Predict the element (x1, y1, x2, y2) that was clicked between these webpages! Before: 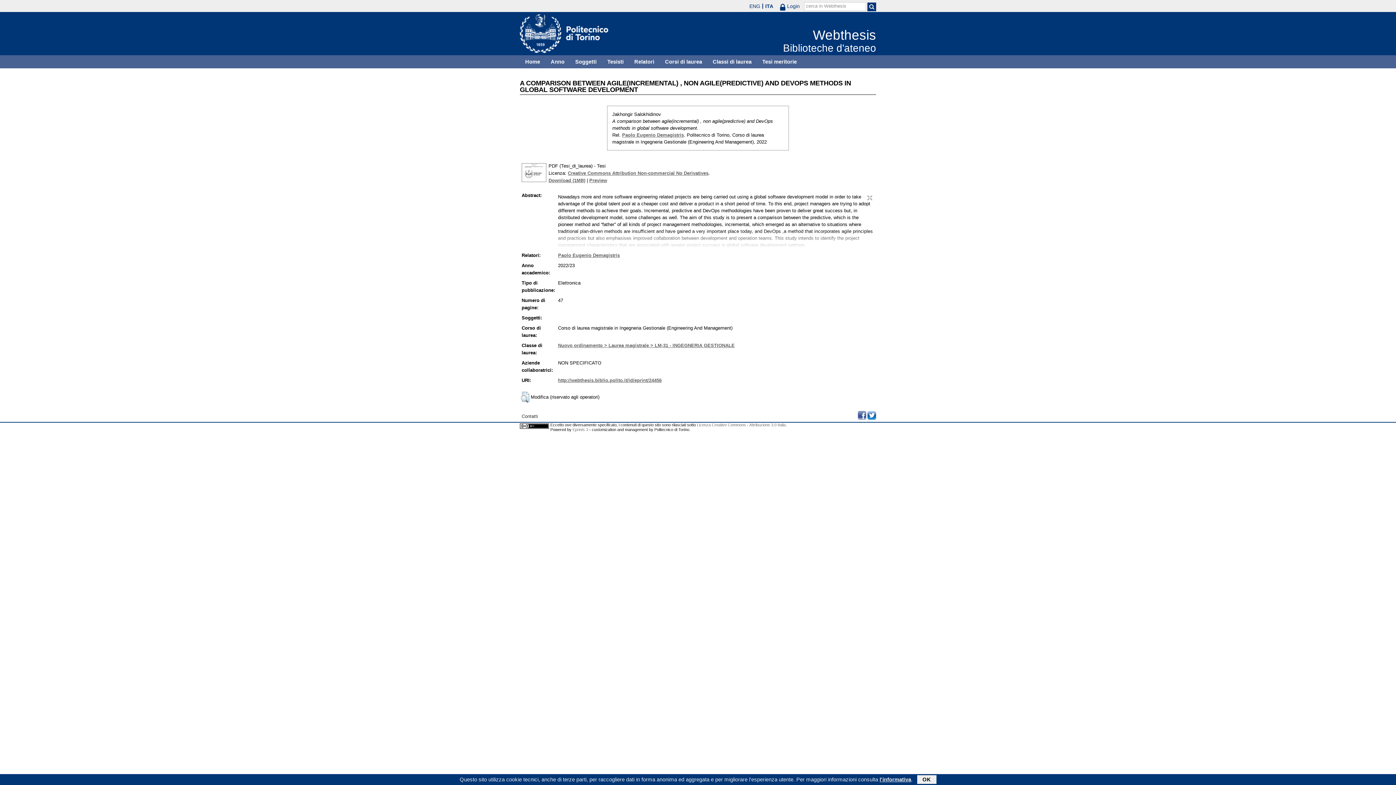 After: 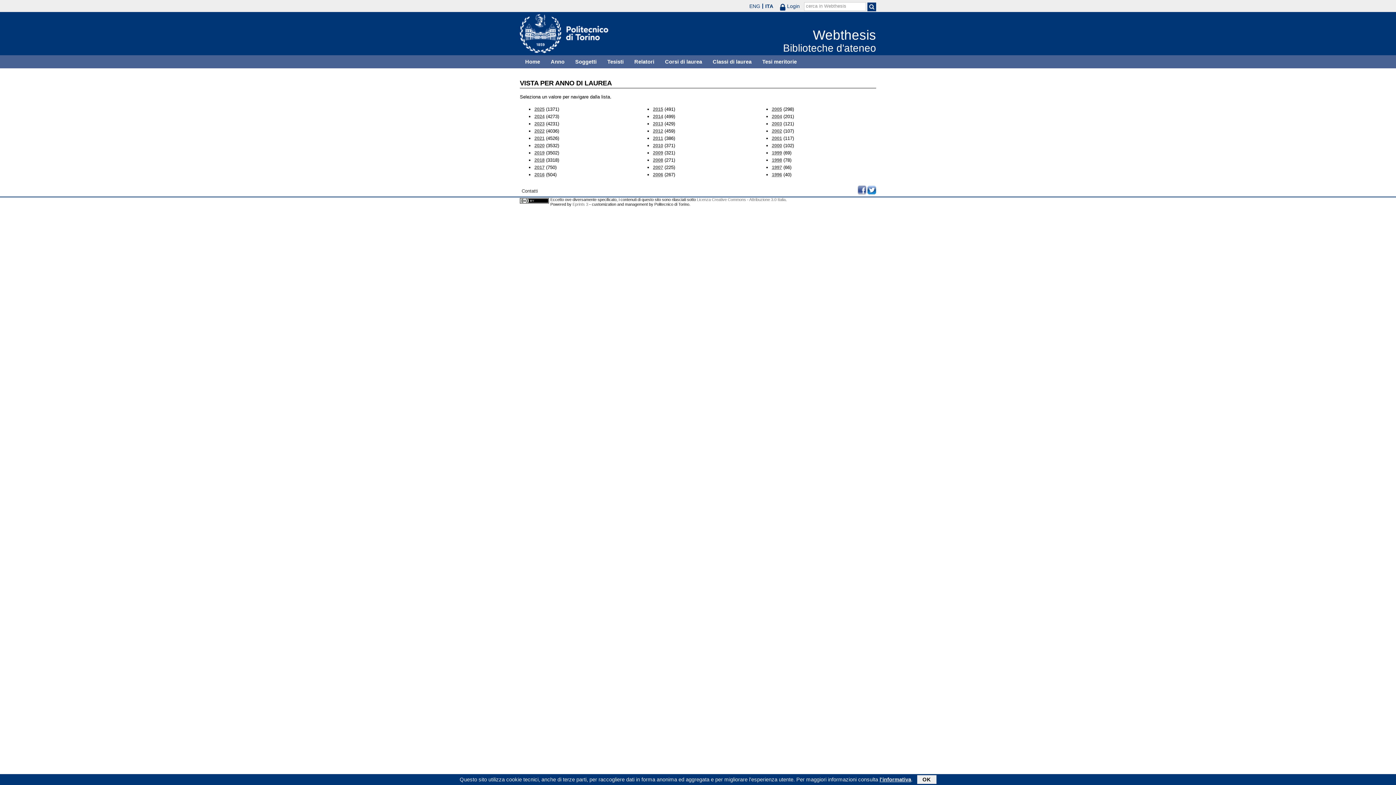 Action: bbox: (545, 55, 570, 68) label: Anno